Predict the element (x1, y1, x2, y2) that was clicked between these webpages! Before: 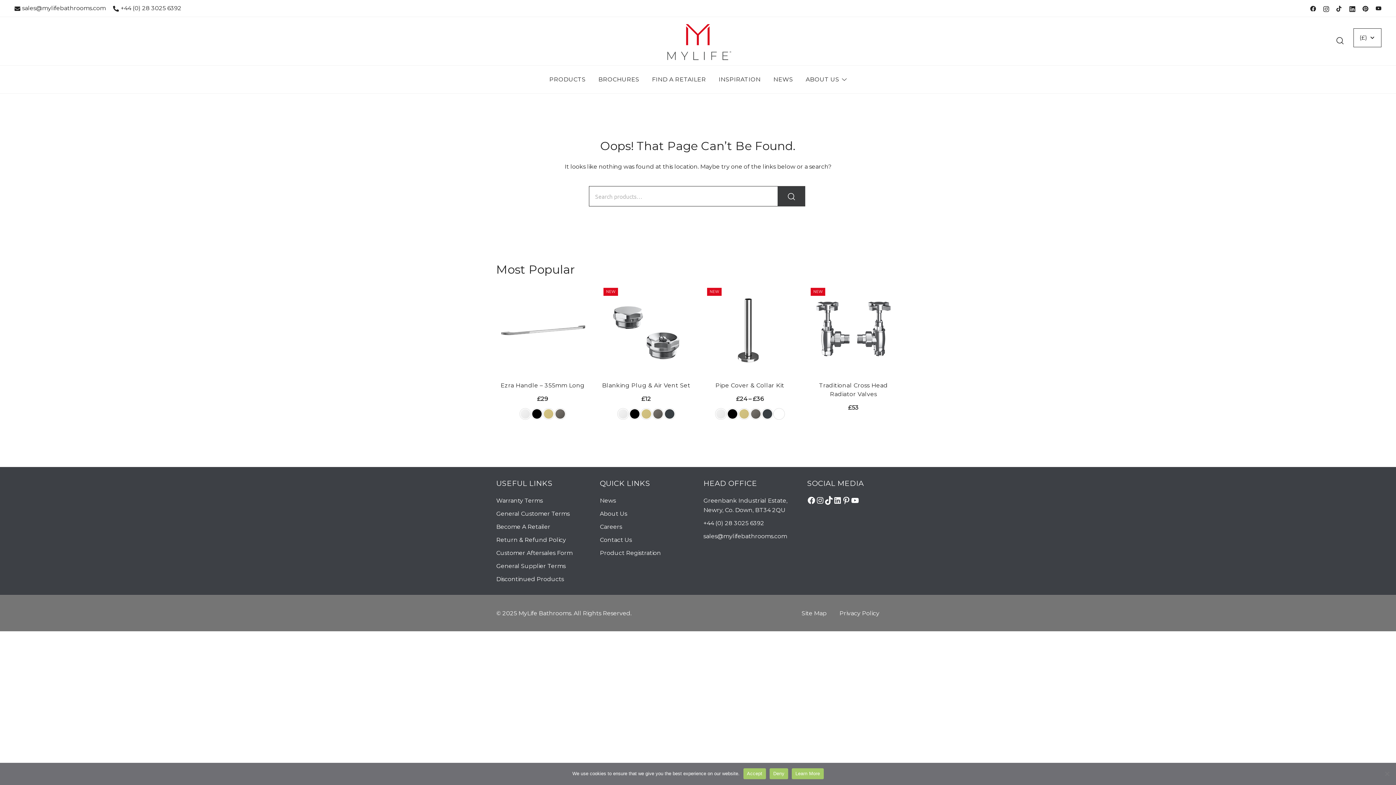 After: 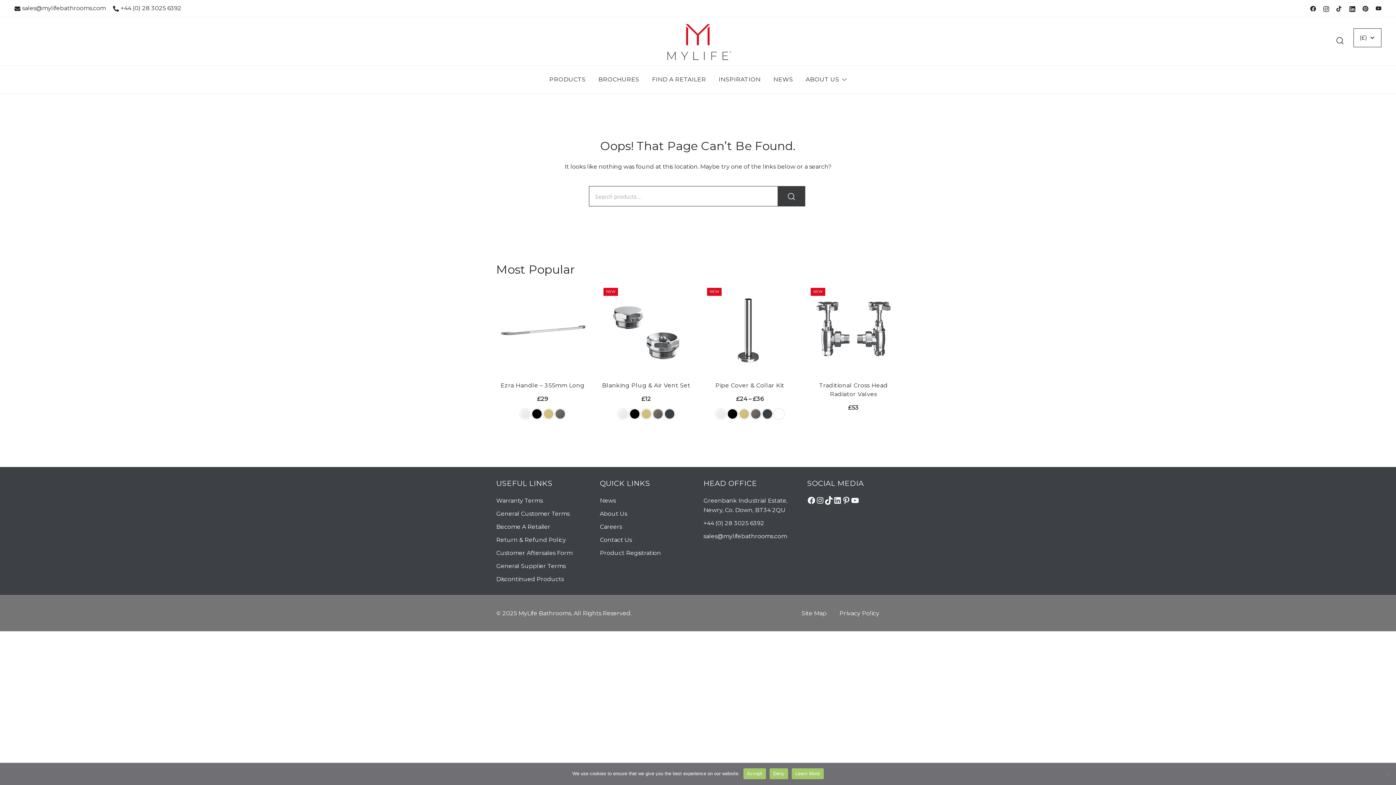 Action: bbox: (703, 533, 787, 540) label: sales@mylifebathrooms.com